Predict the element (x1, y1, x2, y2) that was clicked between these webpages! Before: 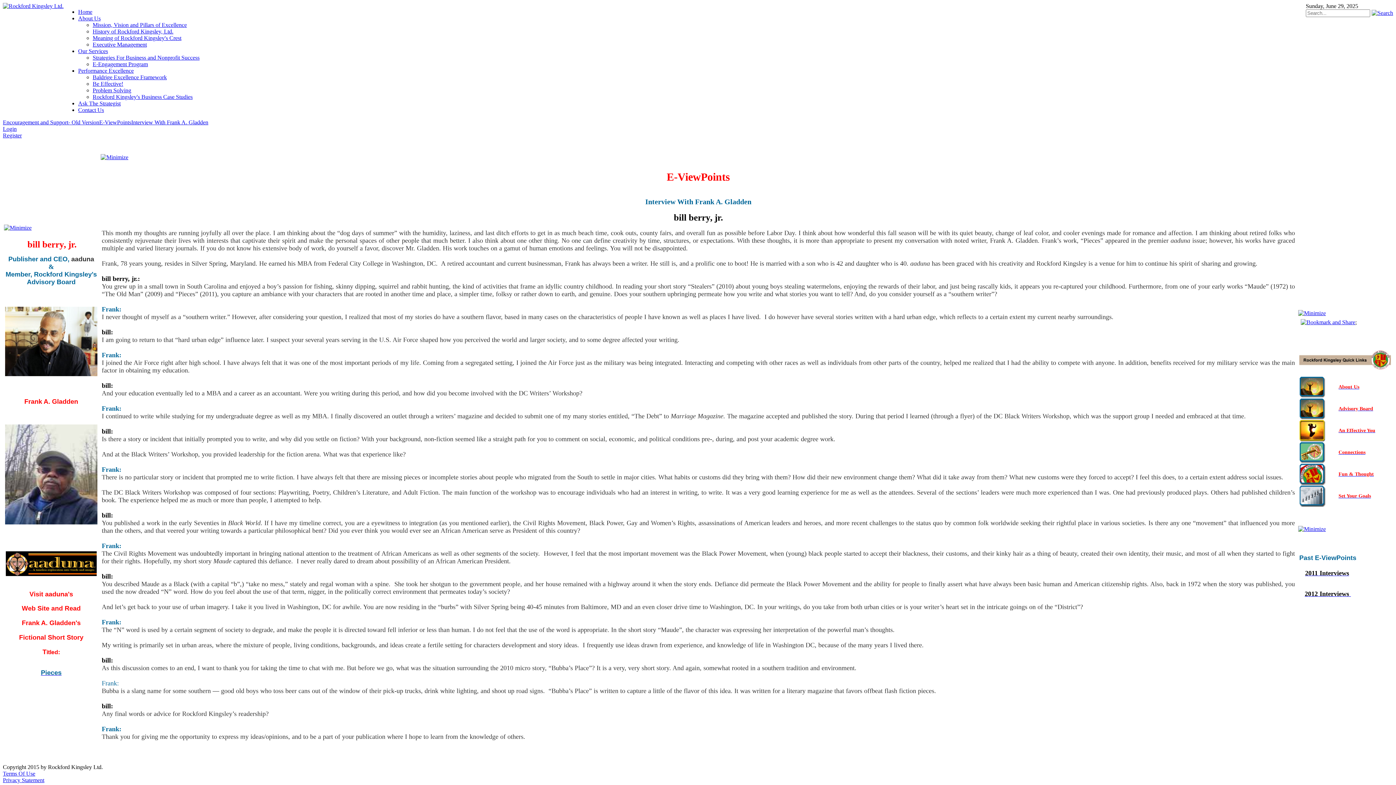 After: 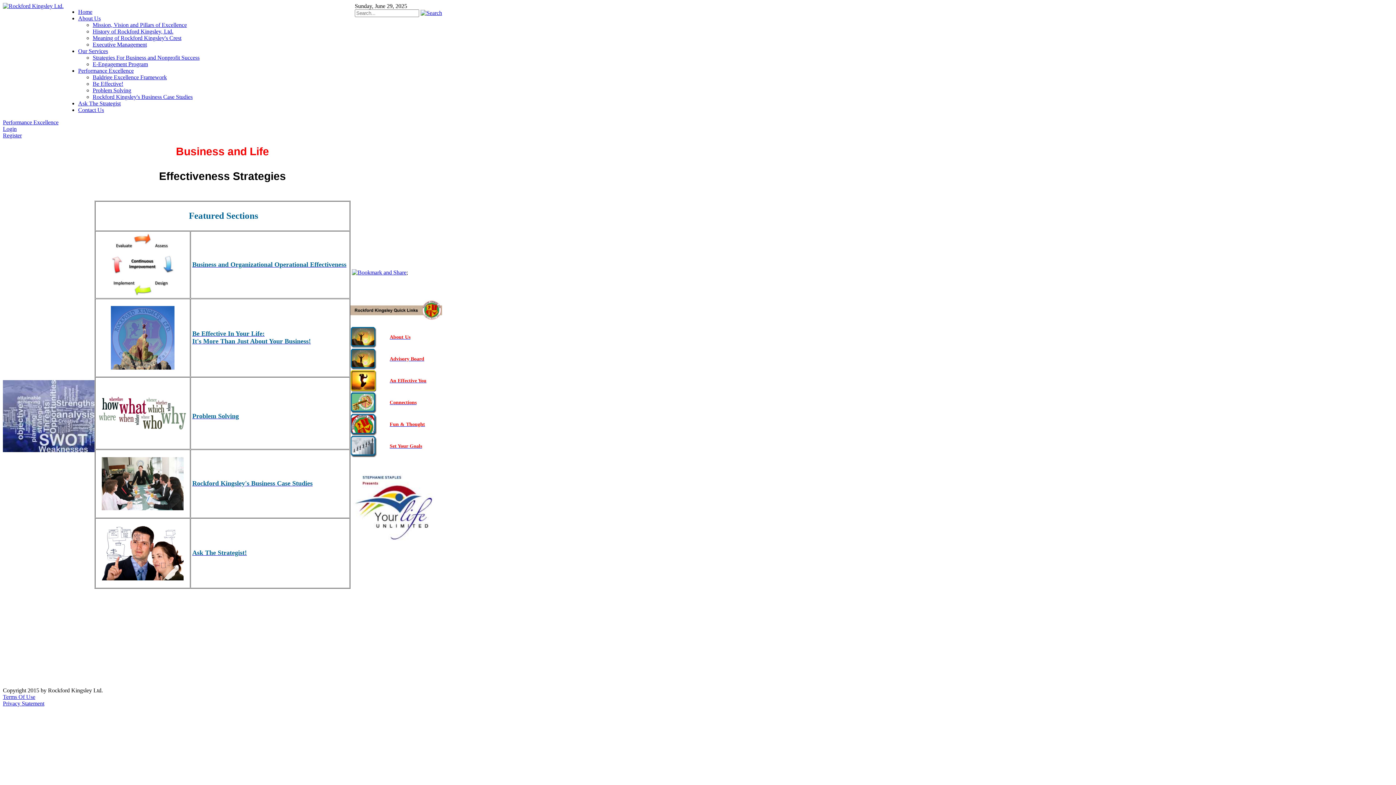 Action: label: Performance Excellence bbox: (78, 67, 133, 73)